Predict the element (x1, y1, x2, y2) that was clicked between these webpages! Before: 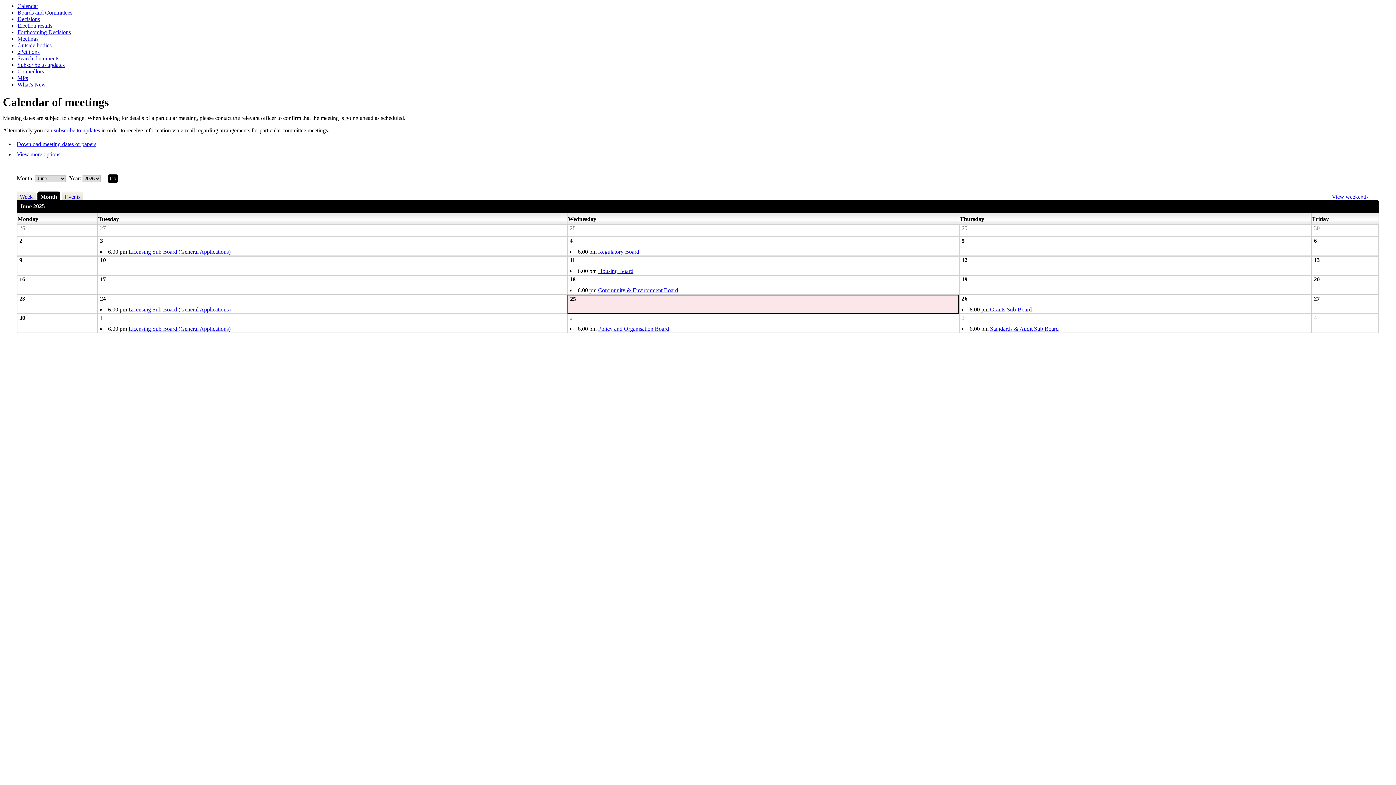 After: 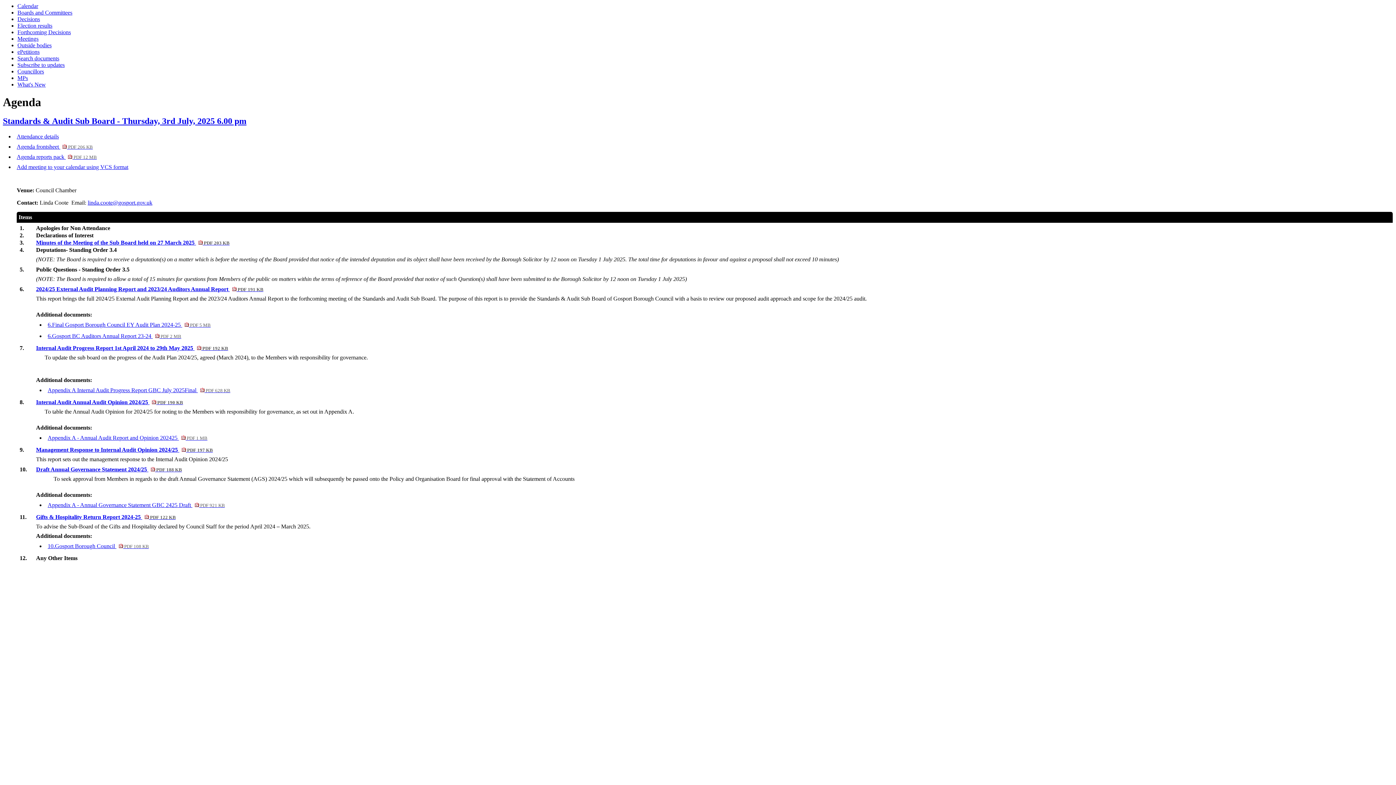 Action: bbox: (990, 325, 1059, 332) label: Standards & Audit Sub Board
03/07